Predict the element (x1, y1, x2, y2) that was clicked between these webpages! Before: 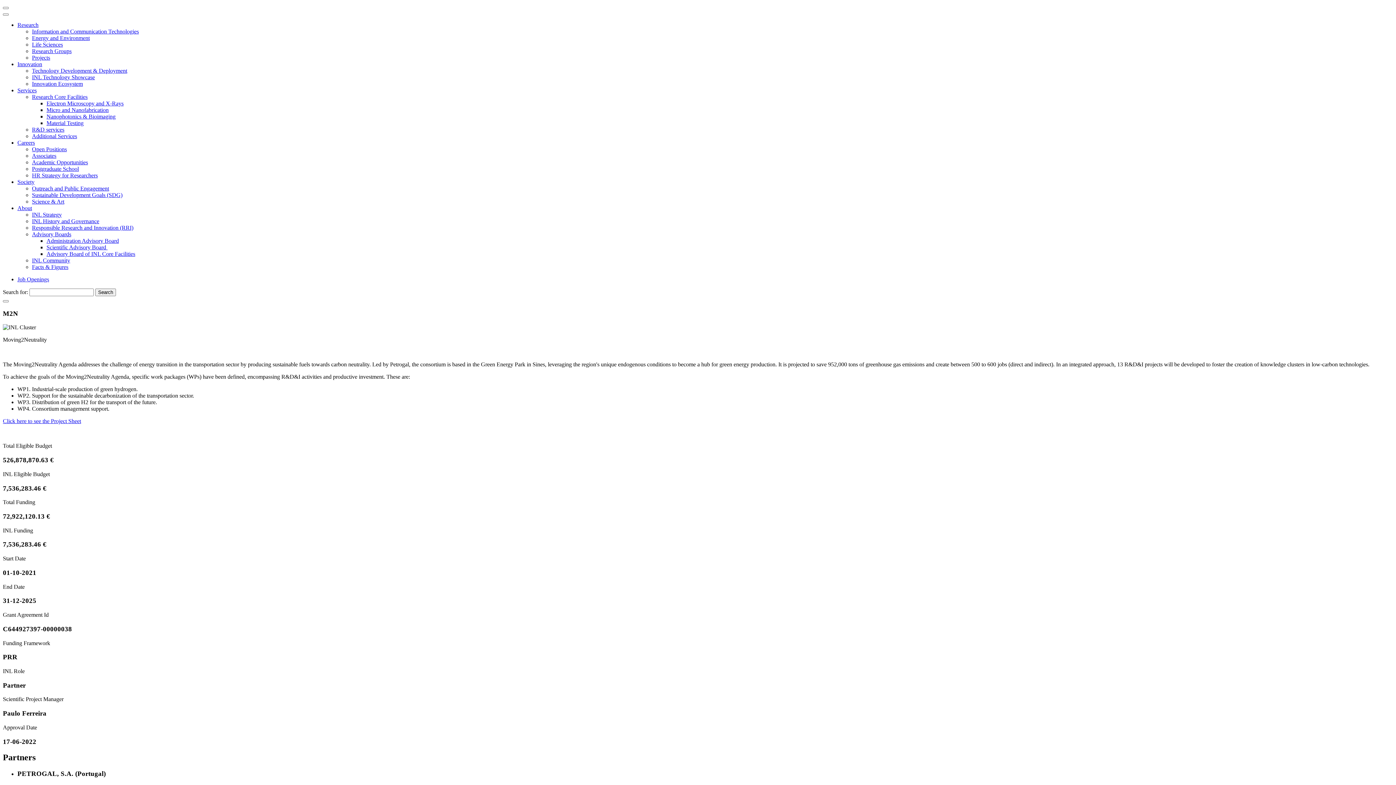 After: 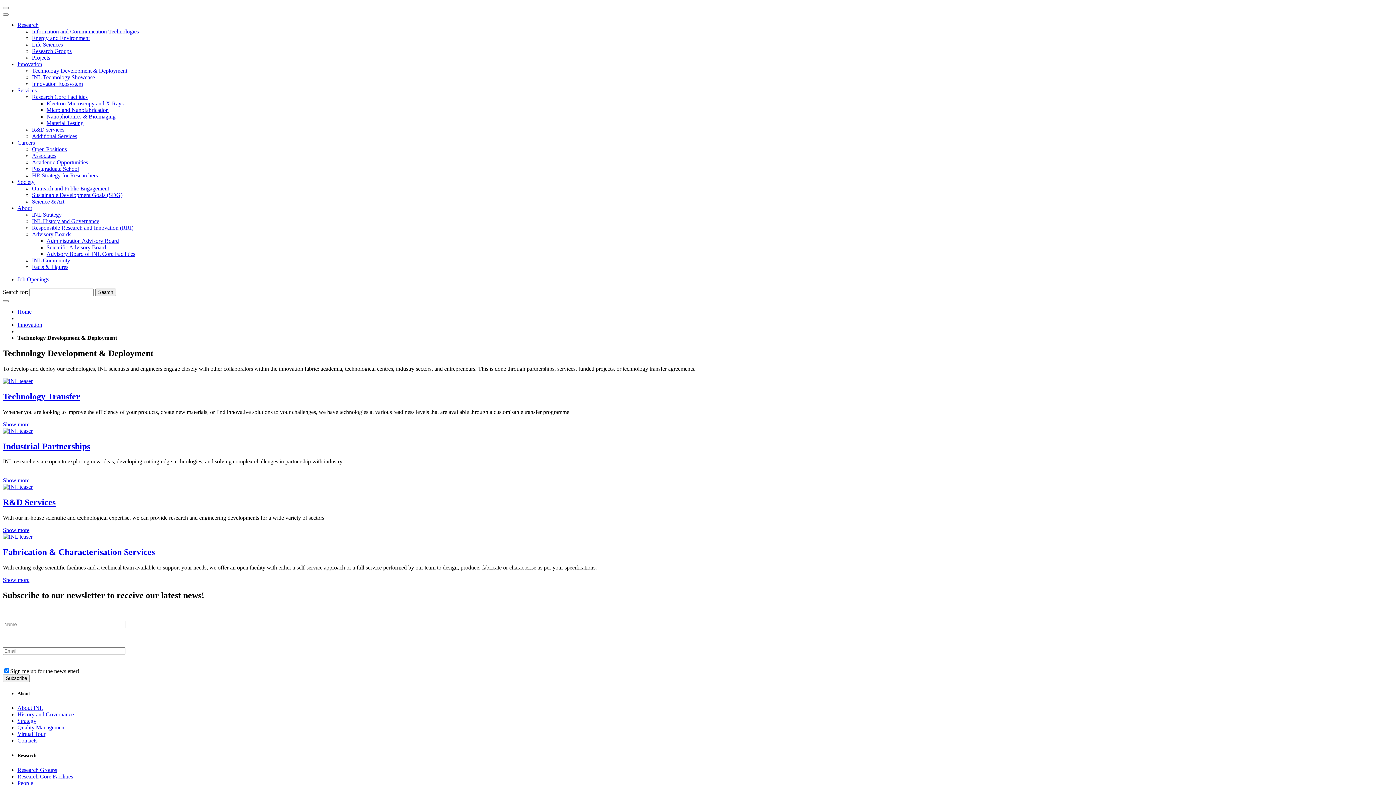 Action: label: Technology Development & Deployment bbox: (32, 67, 127, 73)